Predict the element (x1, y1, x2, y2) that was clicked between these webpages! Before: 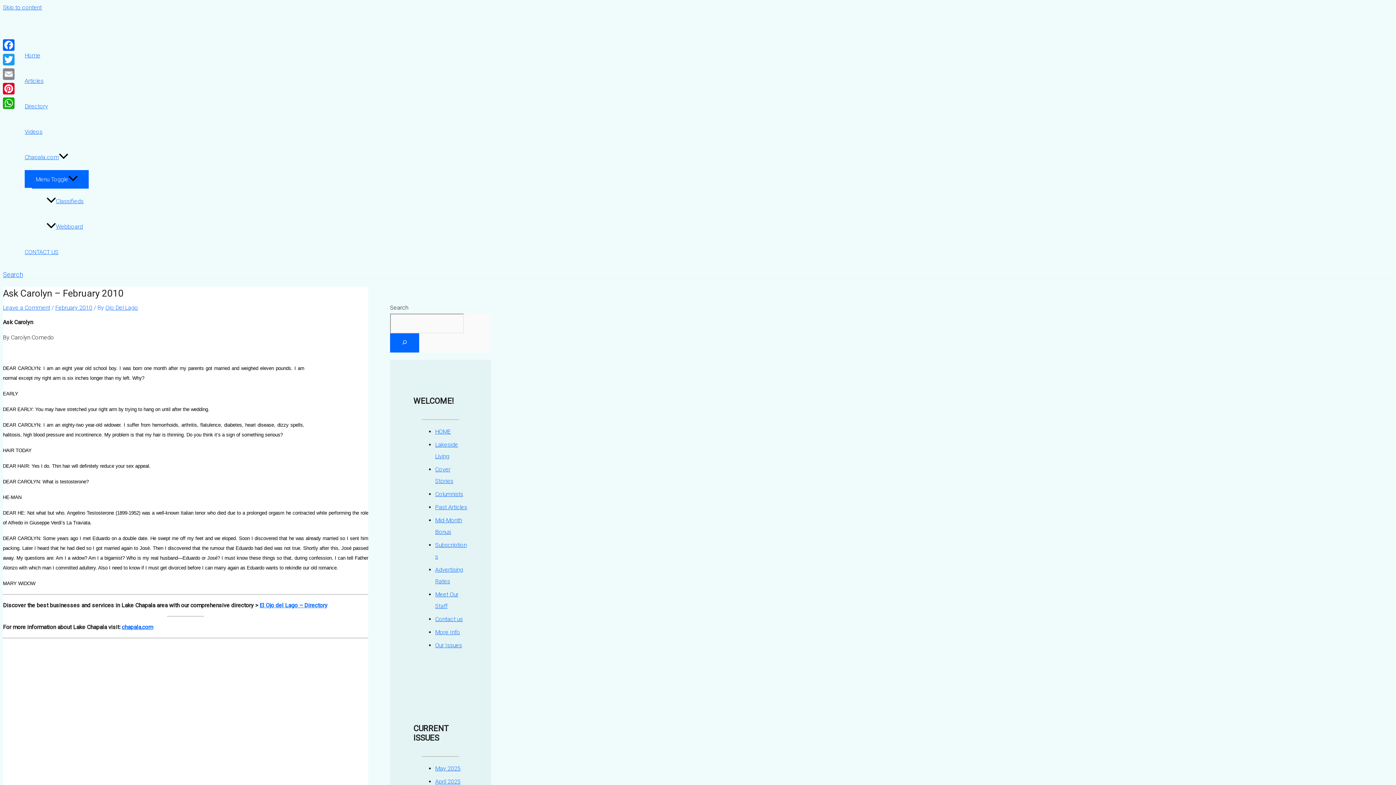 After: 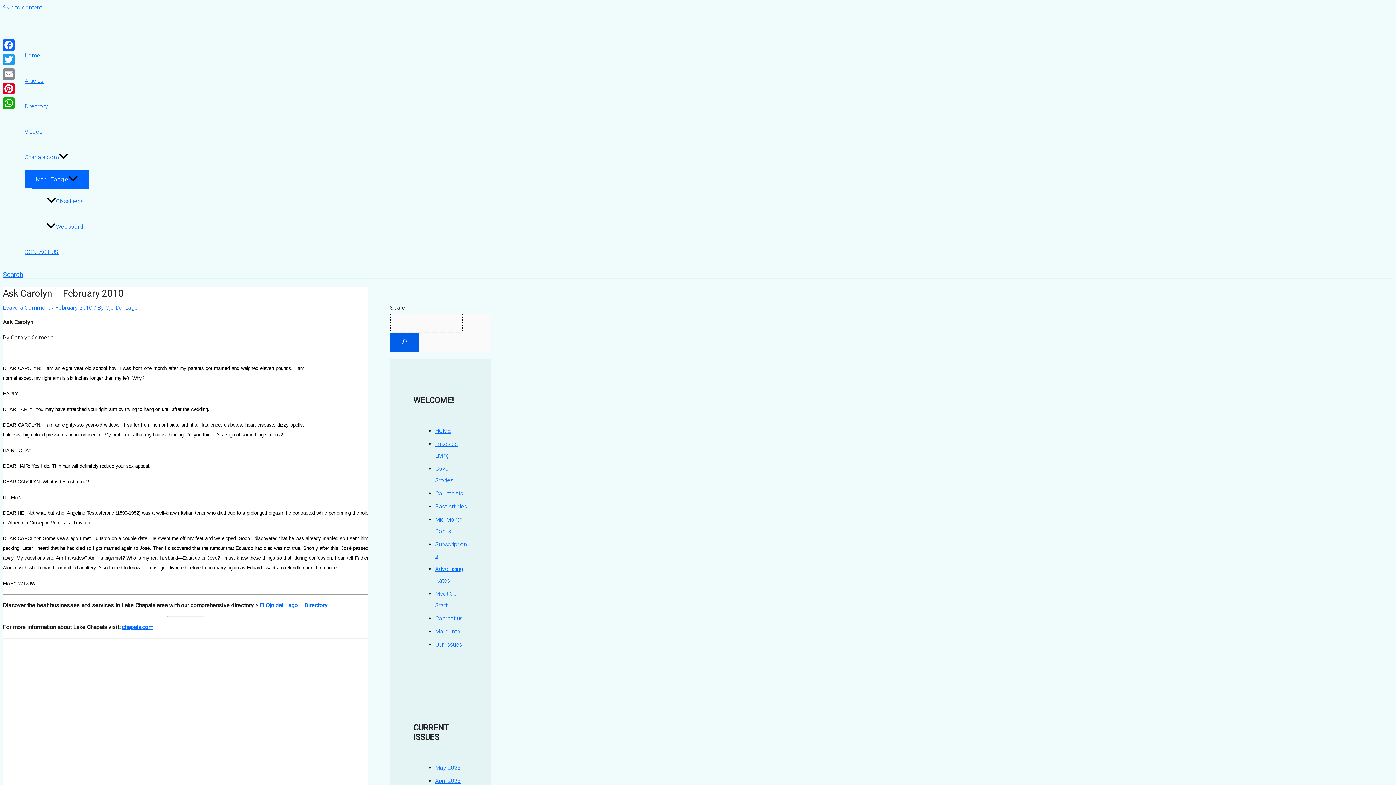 Action: label: Search bbox: (390, 333, 419, 352)